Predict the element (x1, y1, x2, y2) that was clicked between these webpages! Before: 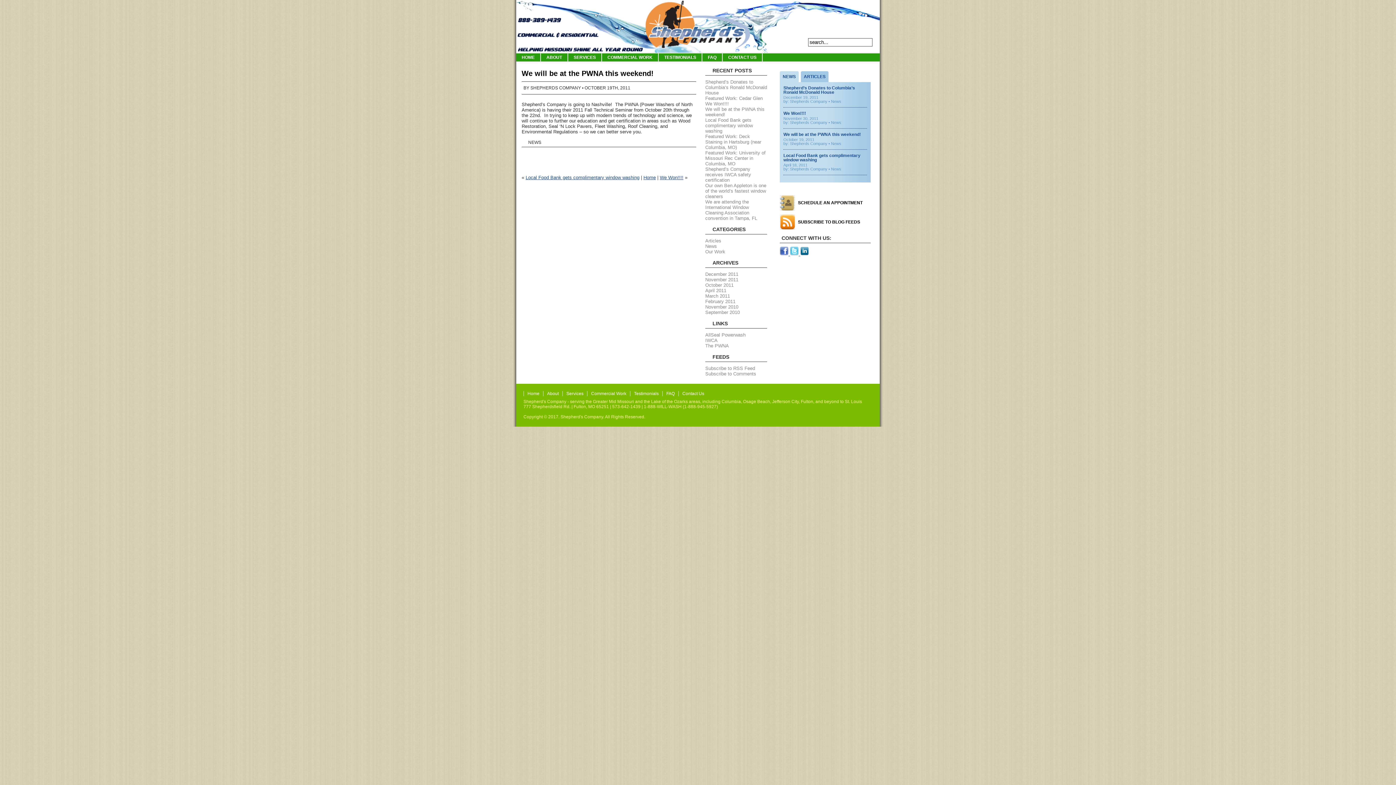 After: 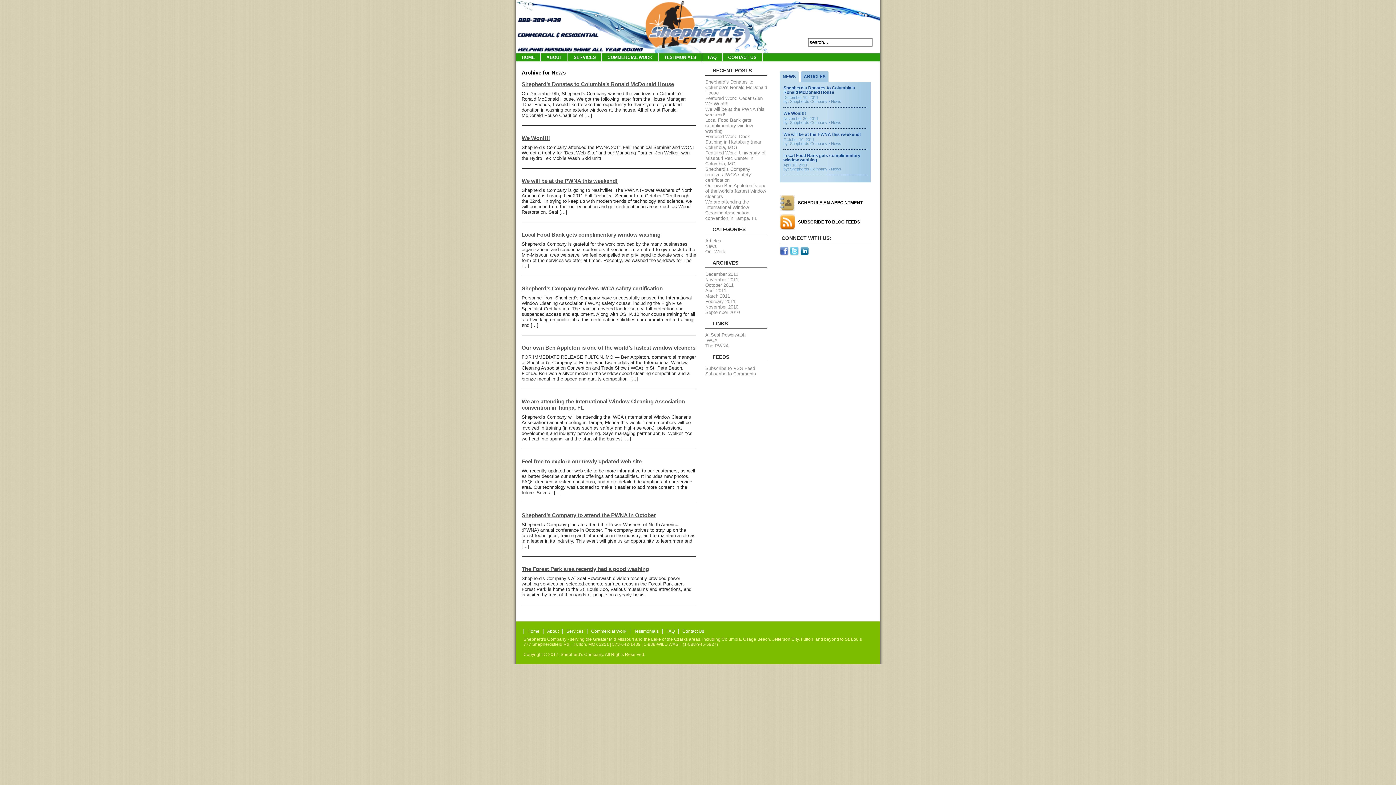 Action: bbox: (831, 166, 841, 171) label: News